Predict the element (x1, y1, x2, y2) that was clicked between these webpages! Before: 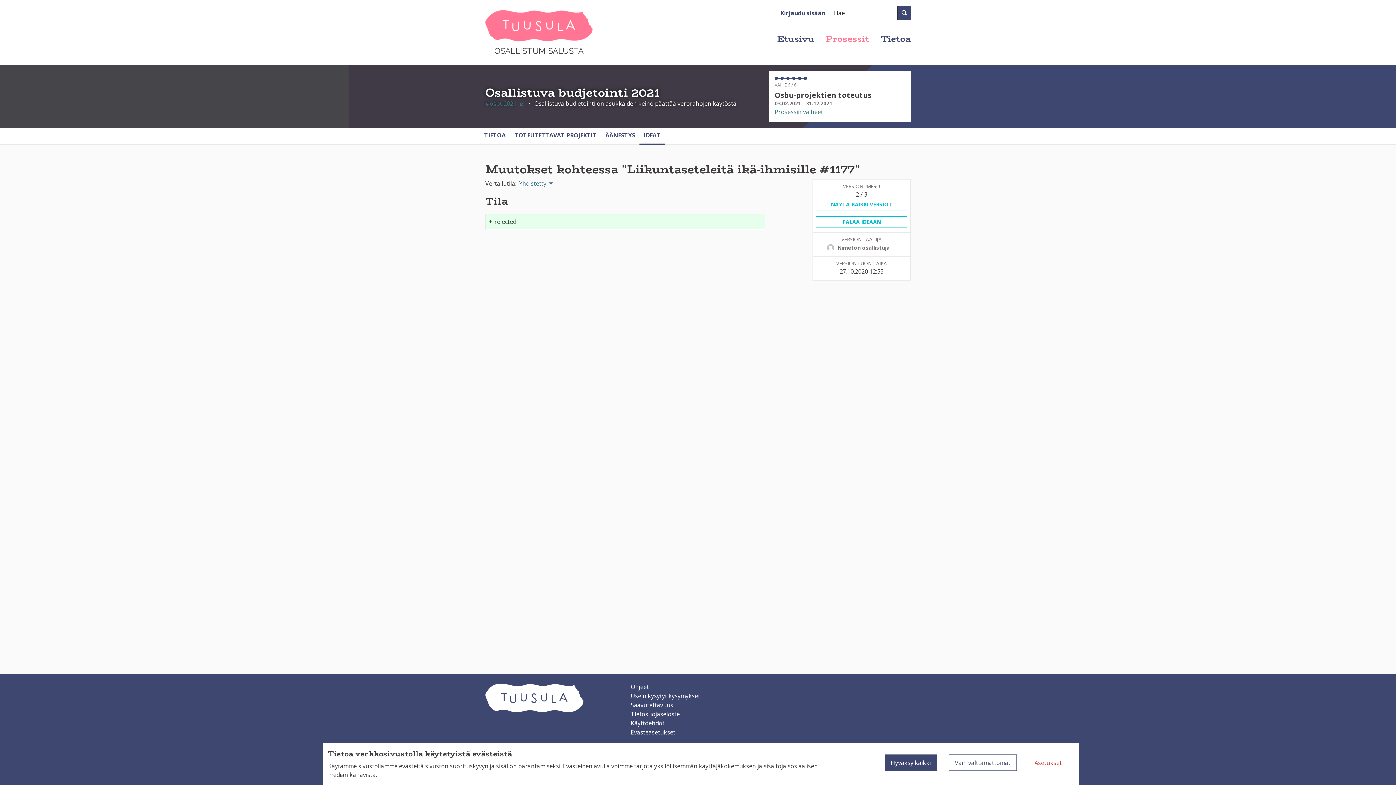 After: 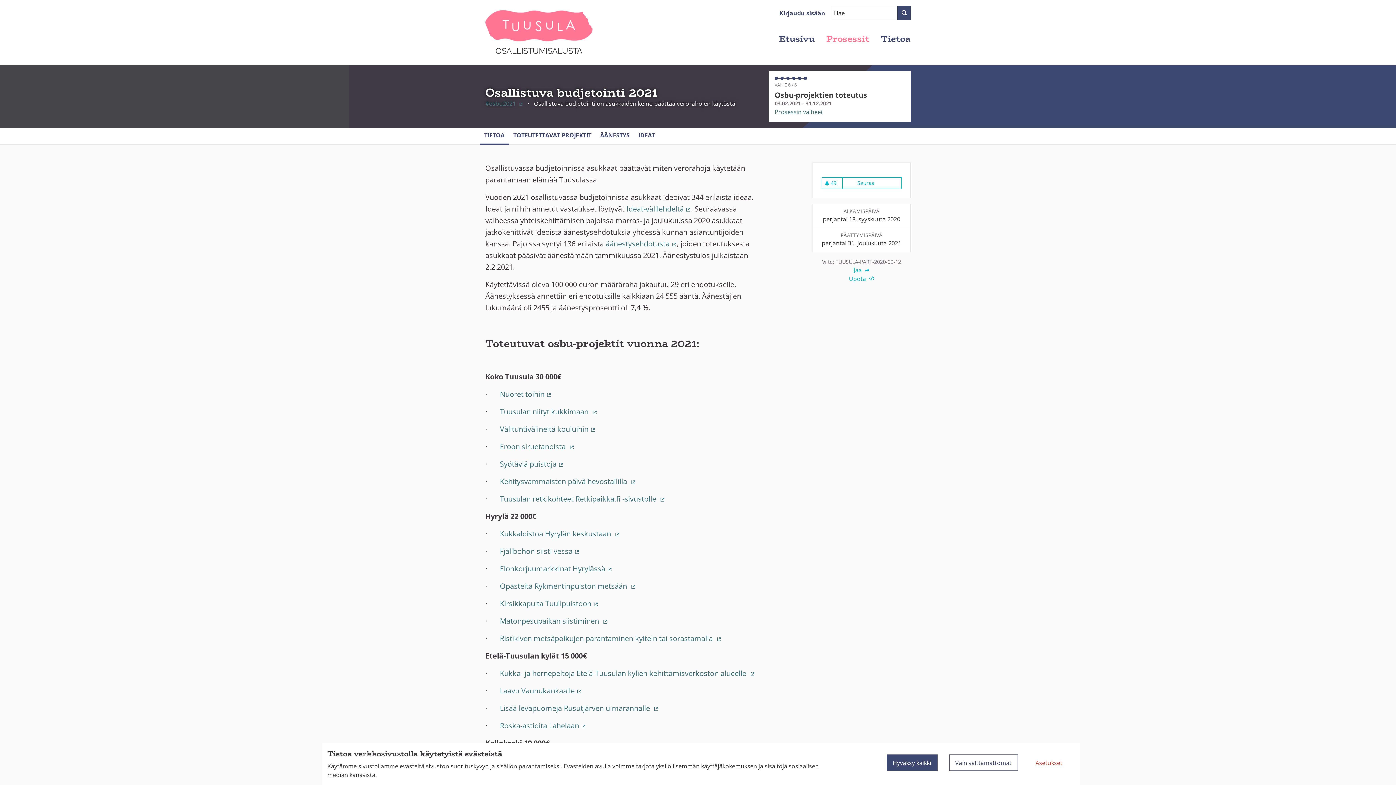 Action: label: TIETOA bbox: (484, 130, 505, 140)